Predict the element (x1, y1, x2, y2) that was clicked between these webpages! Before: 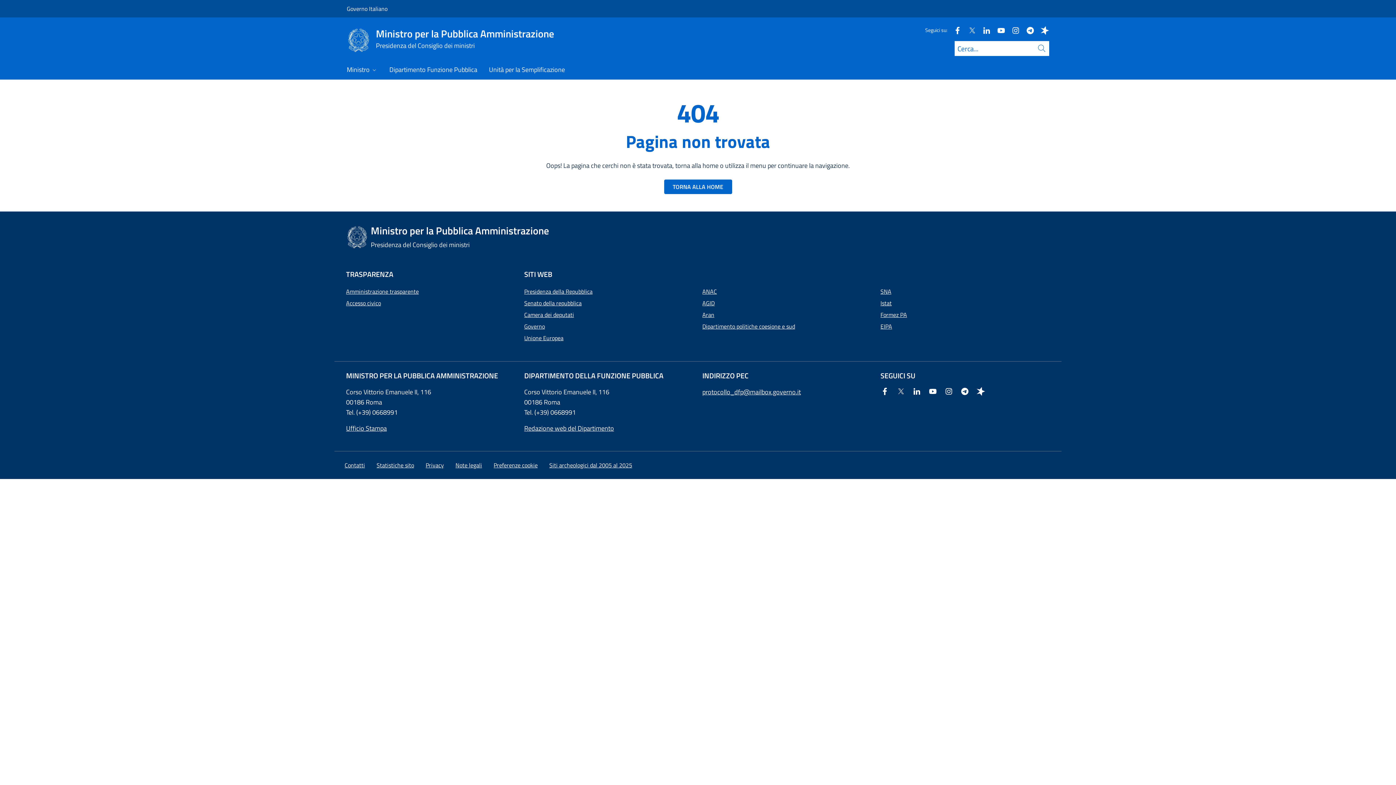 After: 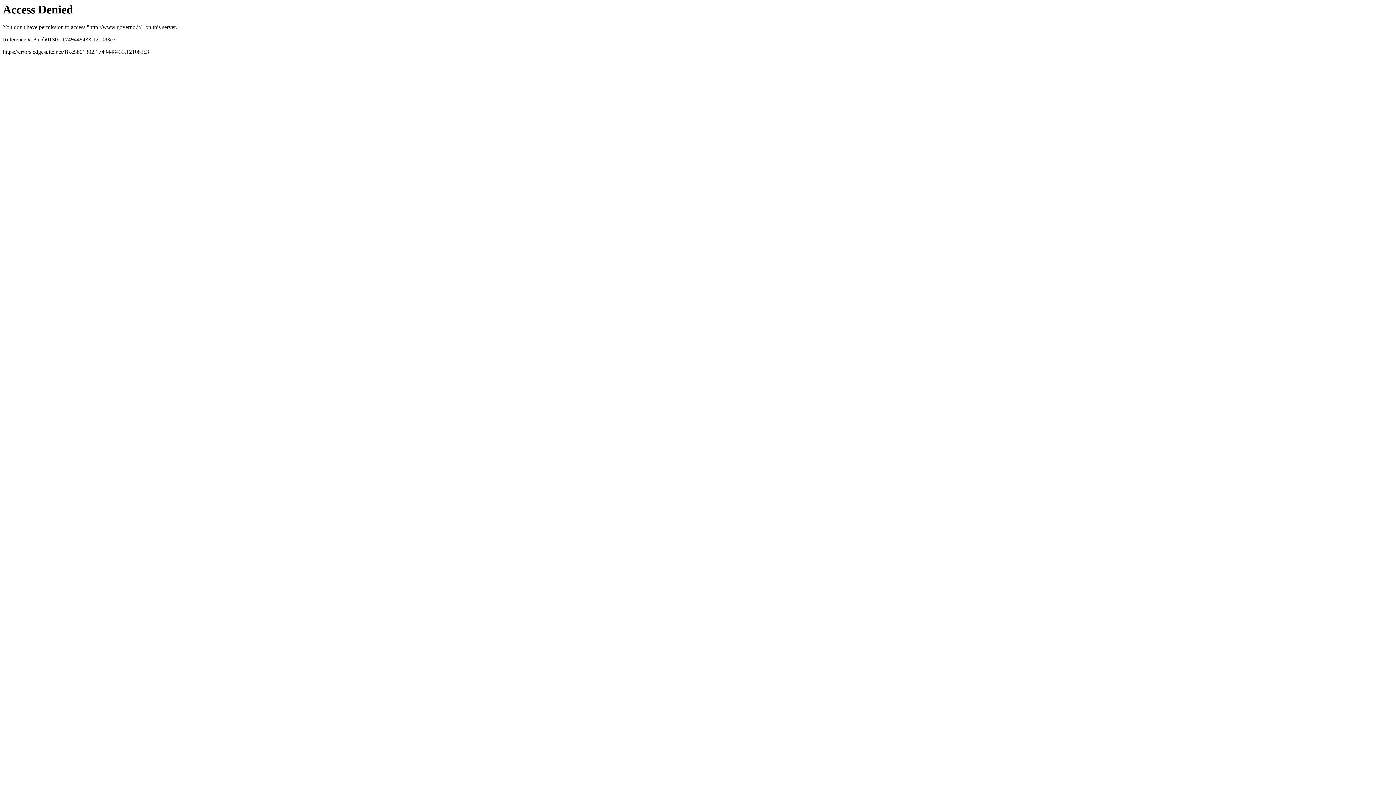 Action: bbox: (346, 0, 387, 17) label: Governo Italiano